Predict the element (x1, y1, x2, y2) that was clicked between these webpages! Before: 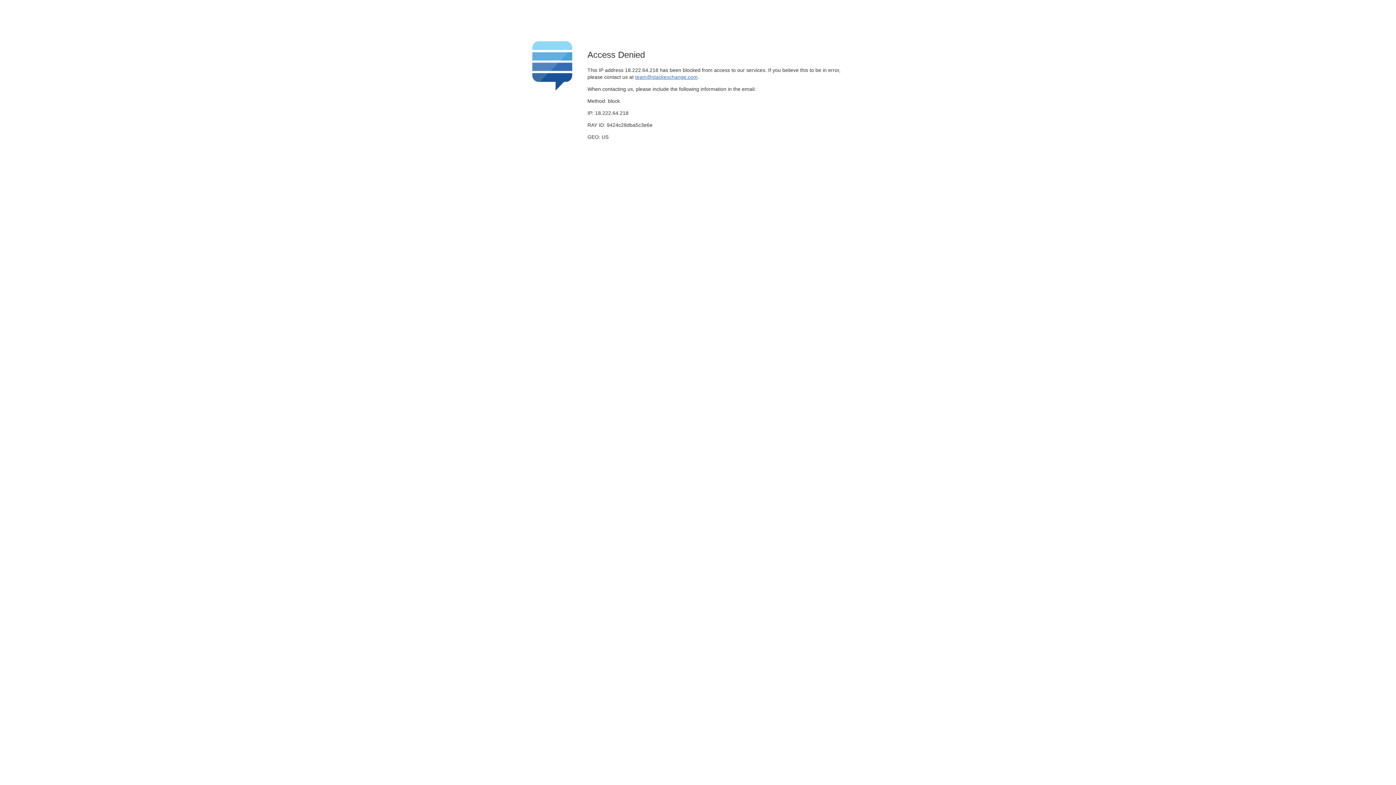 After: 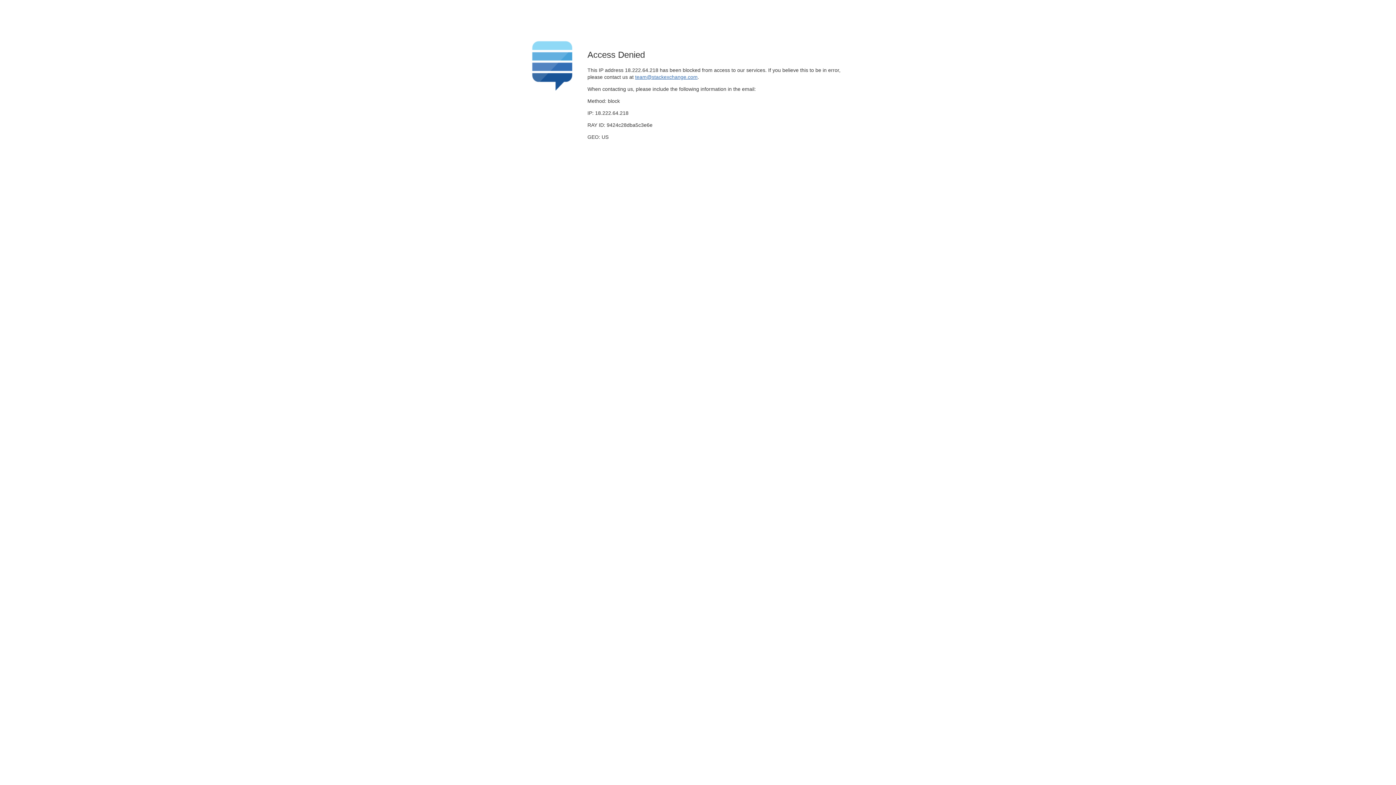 Action: label: team@stackexchange.com bbox: (635, 74, 697, 79)